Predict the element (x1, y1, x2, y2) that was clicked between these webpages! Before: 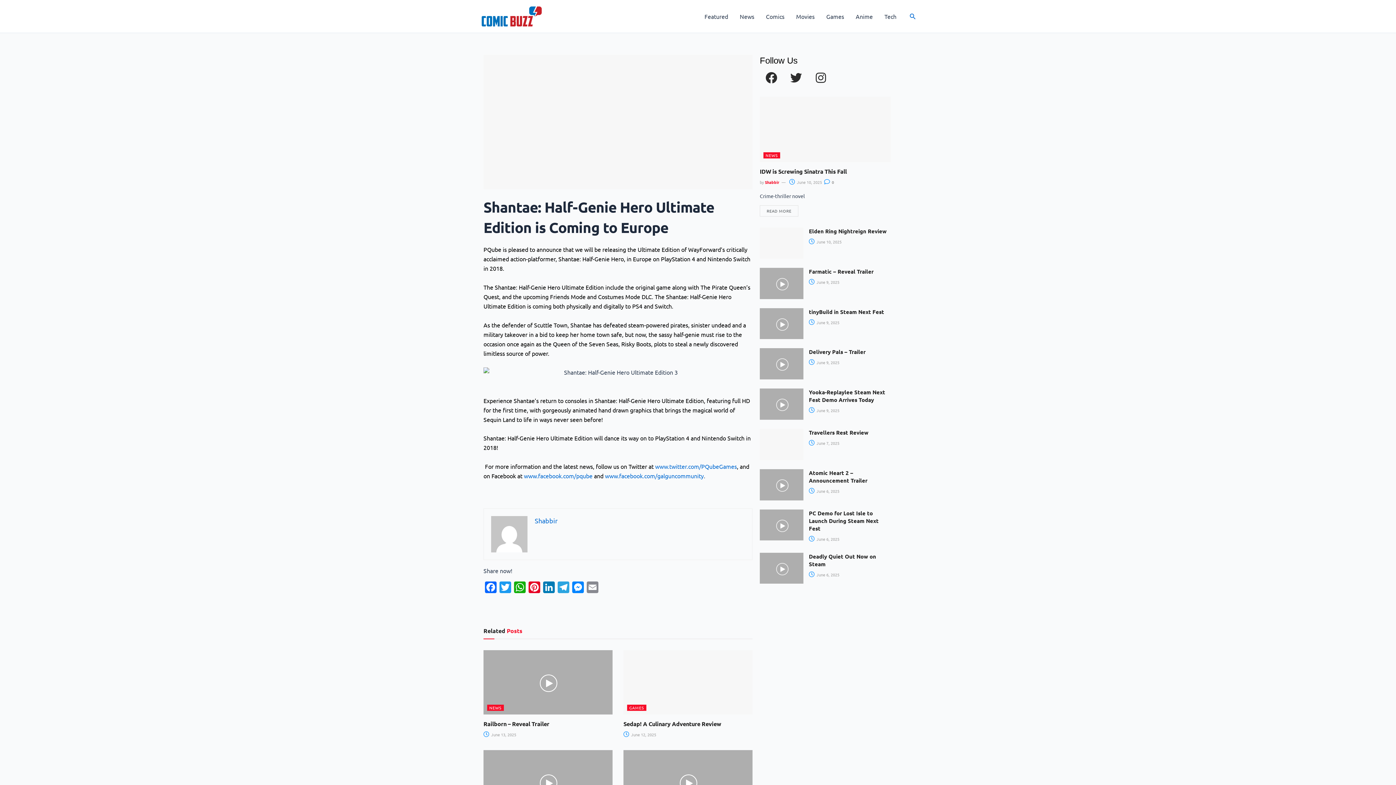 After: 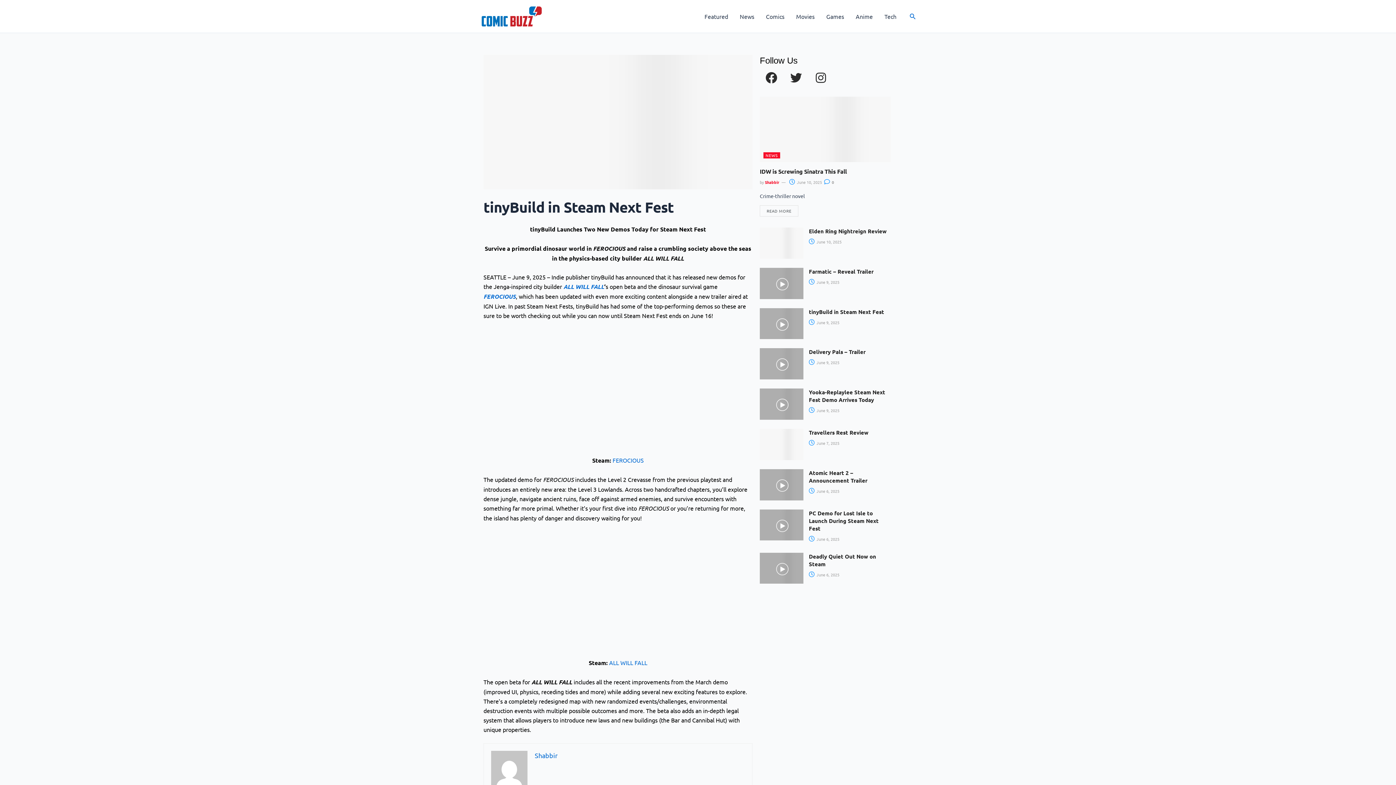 Action: bbox: (809, 308, 884, 315) label: tinyBuild in Steam Next Fest